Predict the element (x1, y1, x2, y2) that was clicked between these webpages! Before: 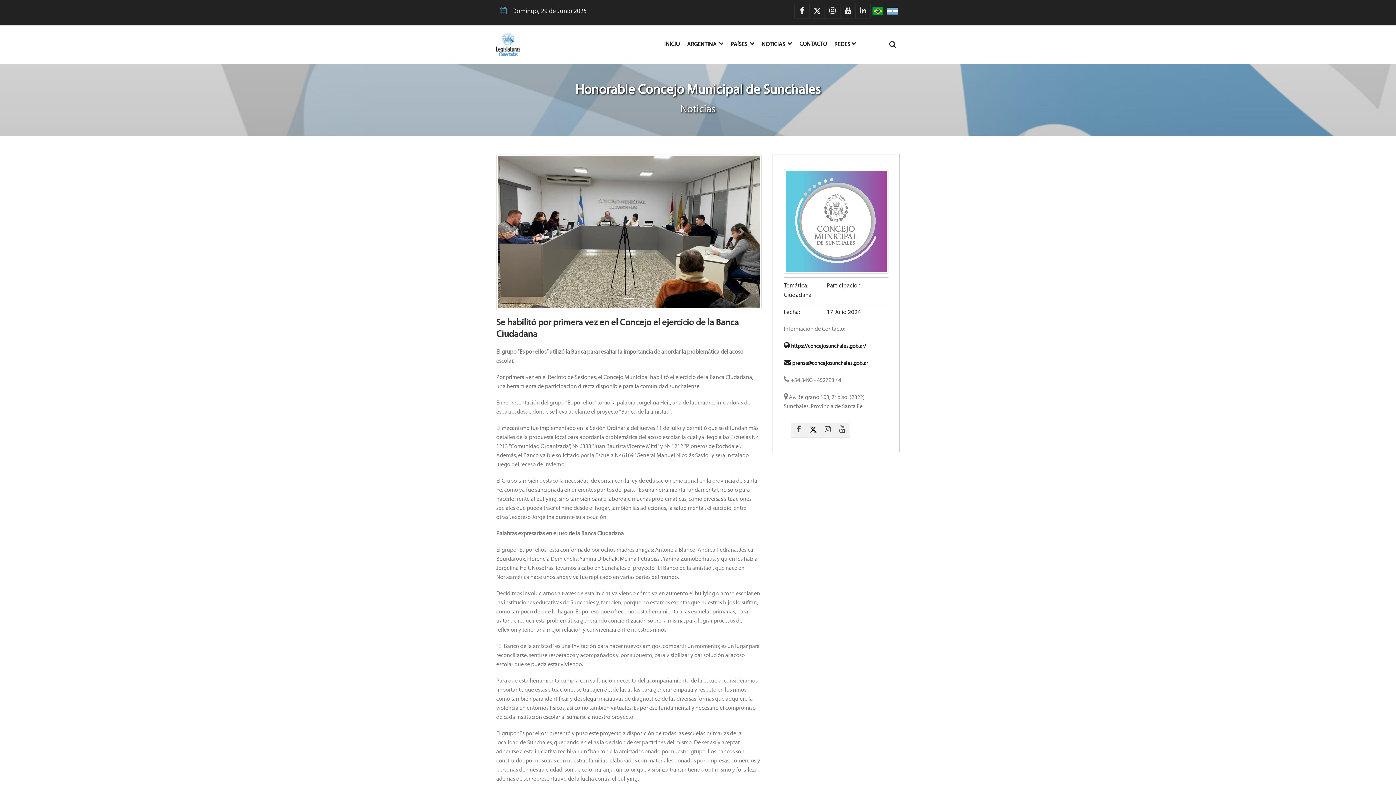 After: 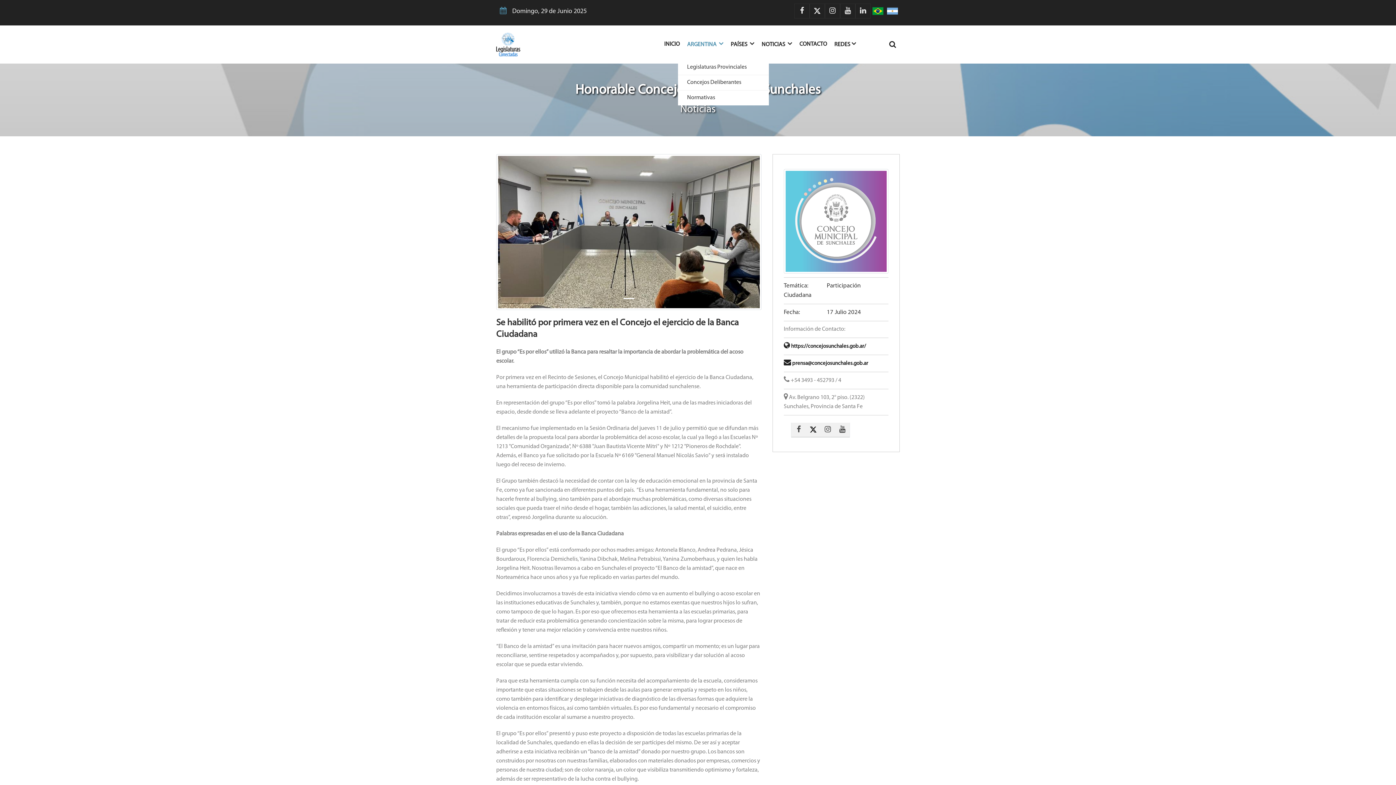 Action: label: ARGENTINA  bbox: (687, 36, 730, 52)